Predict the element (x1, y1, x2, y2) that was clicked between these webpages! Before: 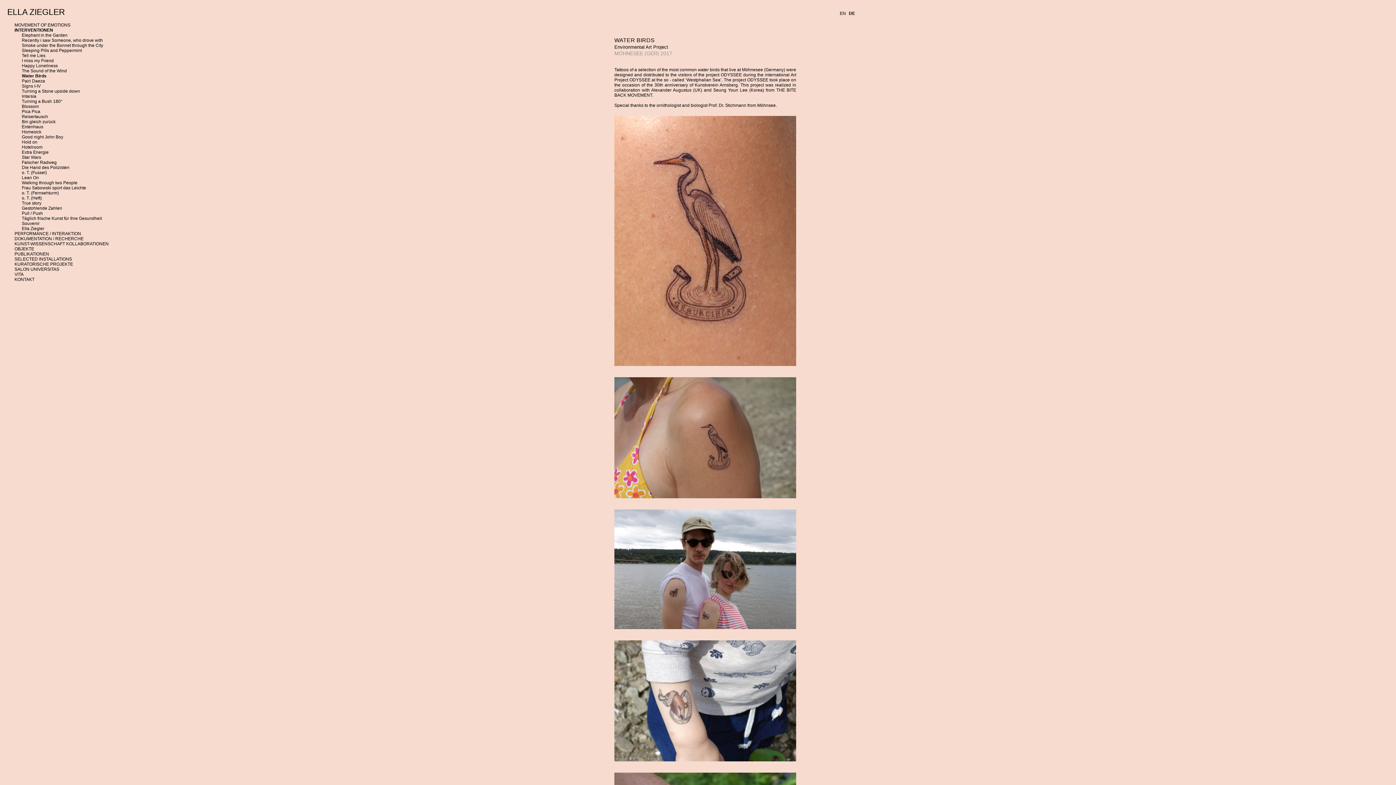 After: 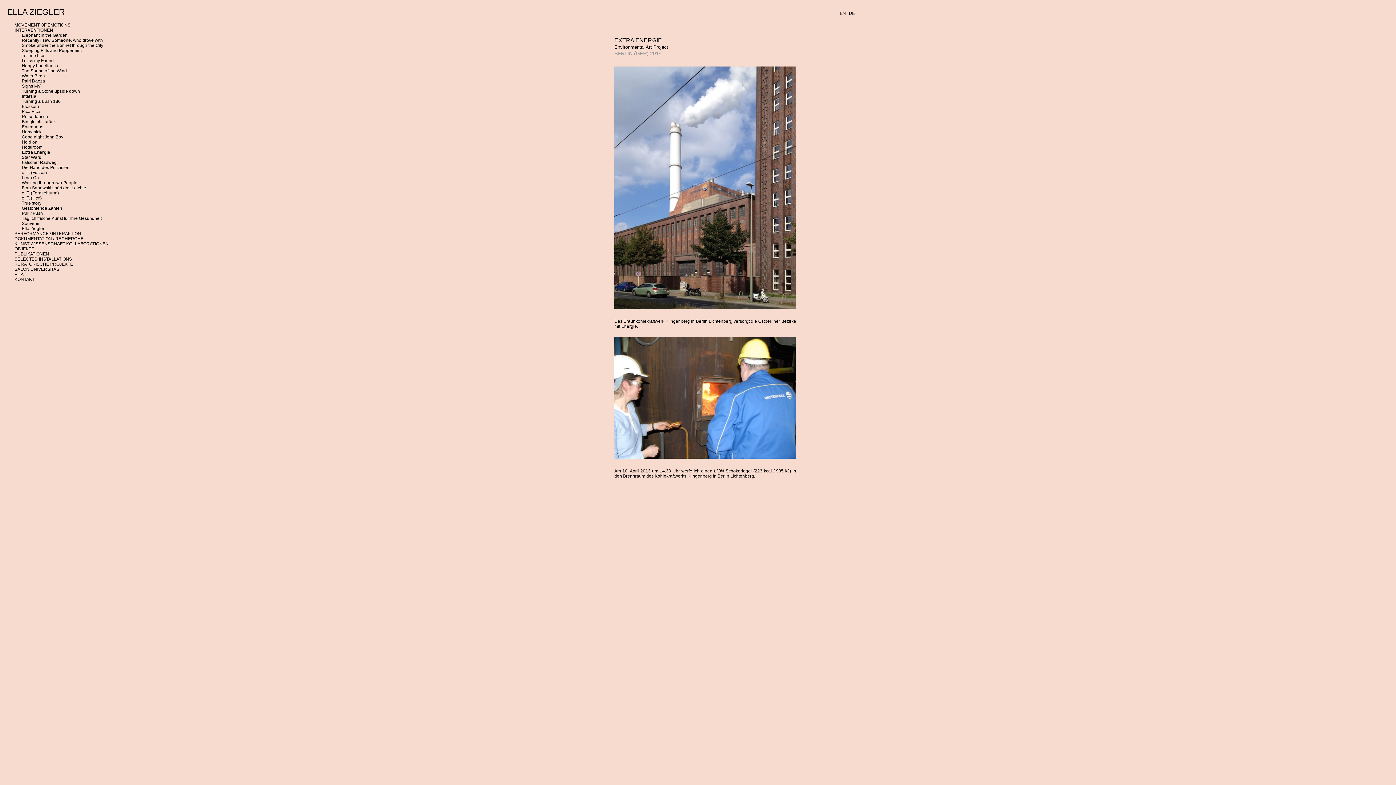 Action: bbox: (21, 149, 48, 154) label: Extra Energie